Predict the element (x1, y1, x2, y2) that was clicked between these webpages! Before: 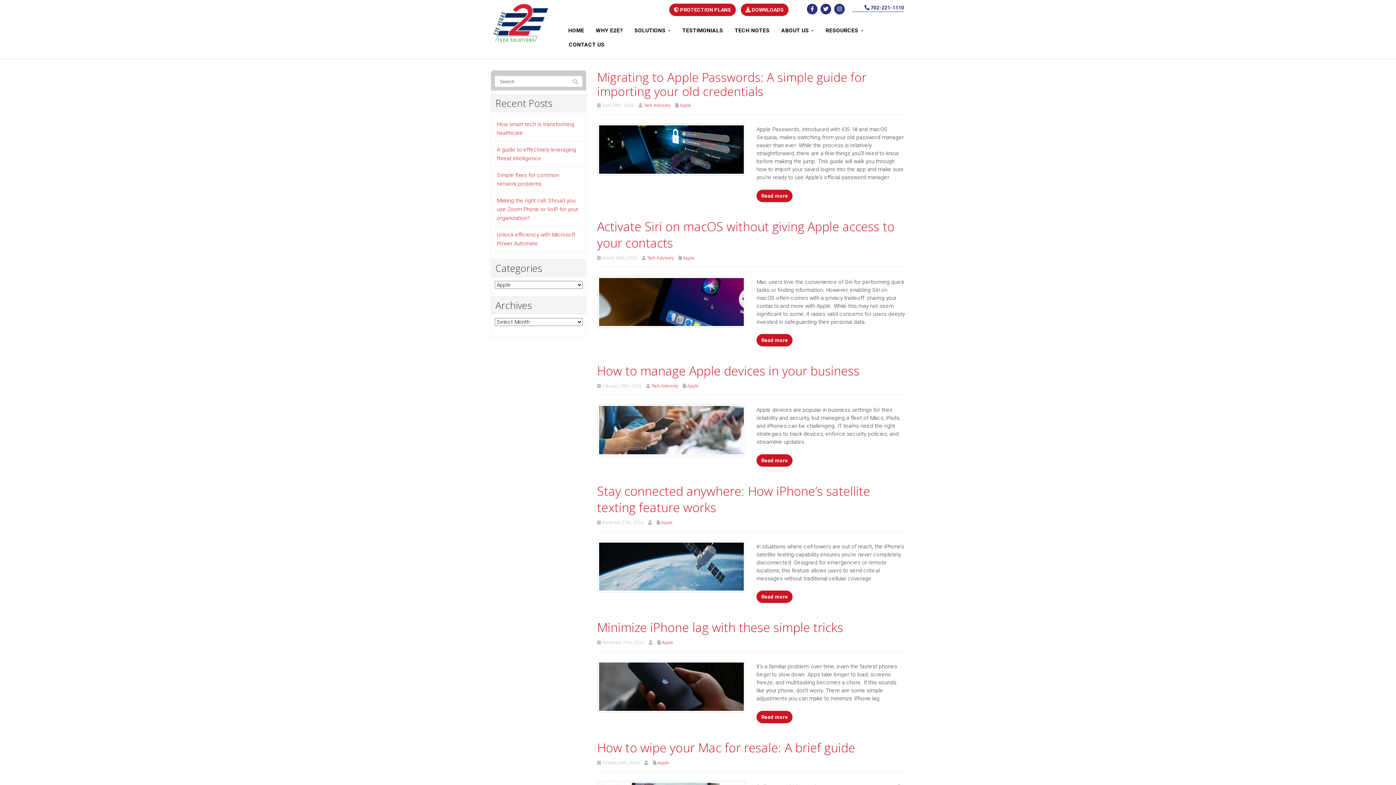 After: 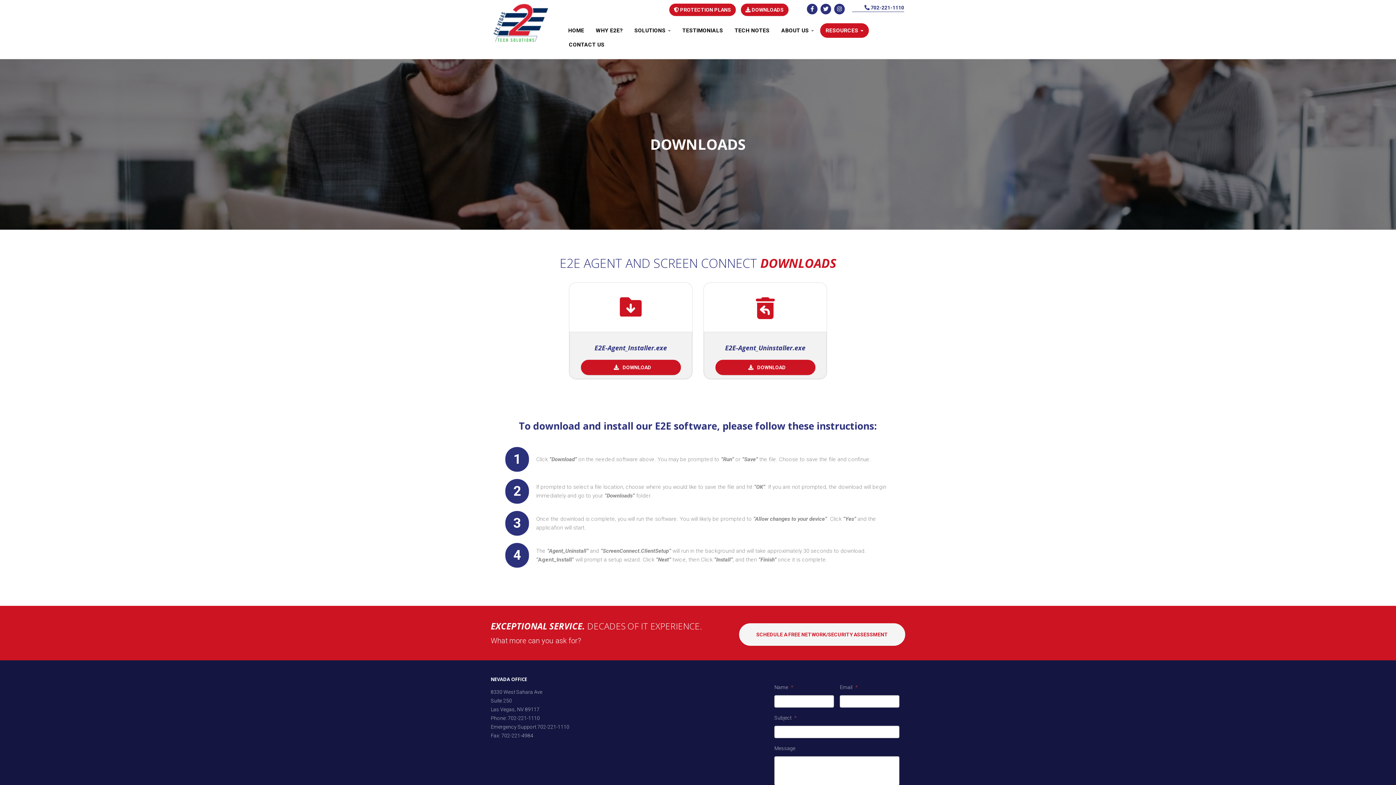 Action: label:  DOWNLOADS bbox: (740, 3, 788, 16)